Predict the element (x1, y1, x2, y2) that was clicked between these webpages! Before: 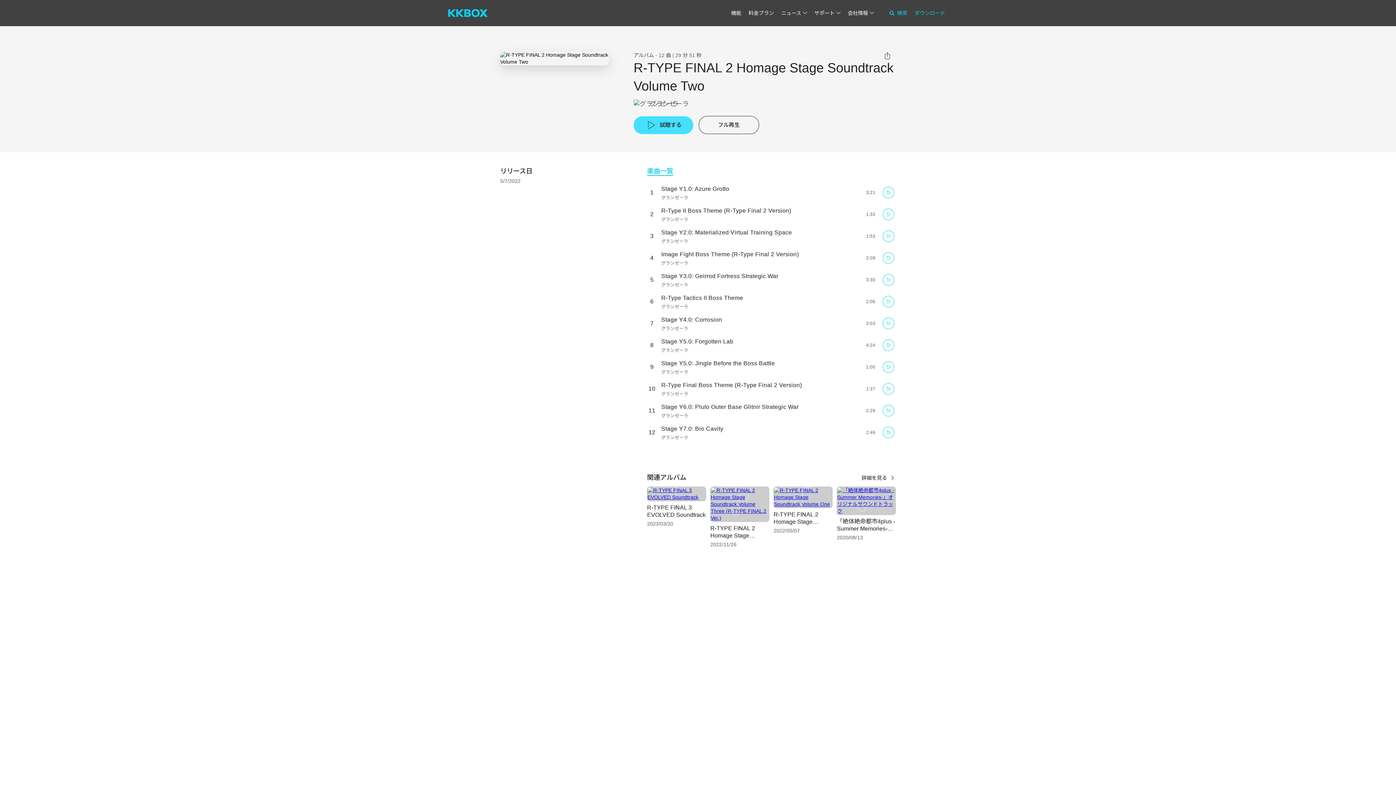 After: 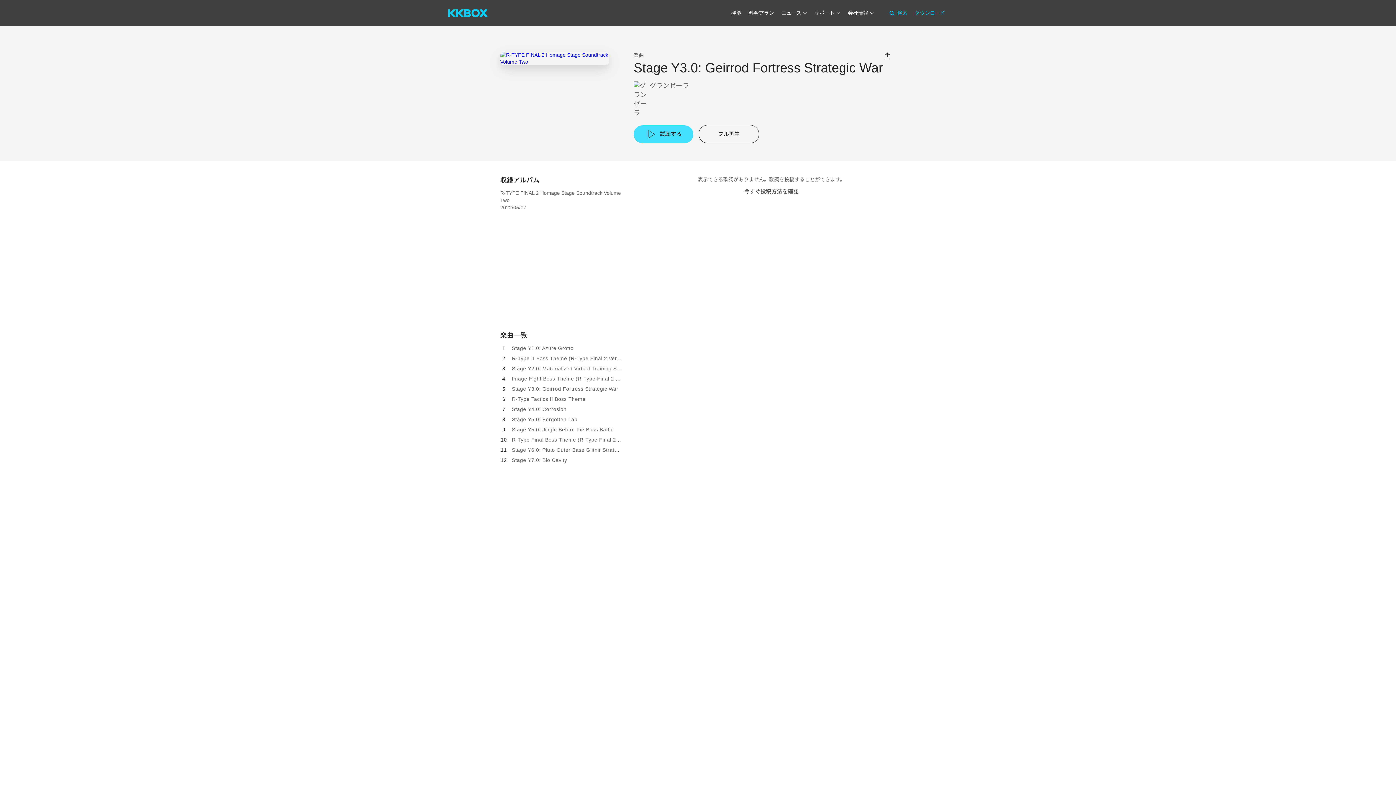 Action: bbox: (661, 273, 778, 279) label: Stage Y3.0: Geirrod Fortress Strategic War